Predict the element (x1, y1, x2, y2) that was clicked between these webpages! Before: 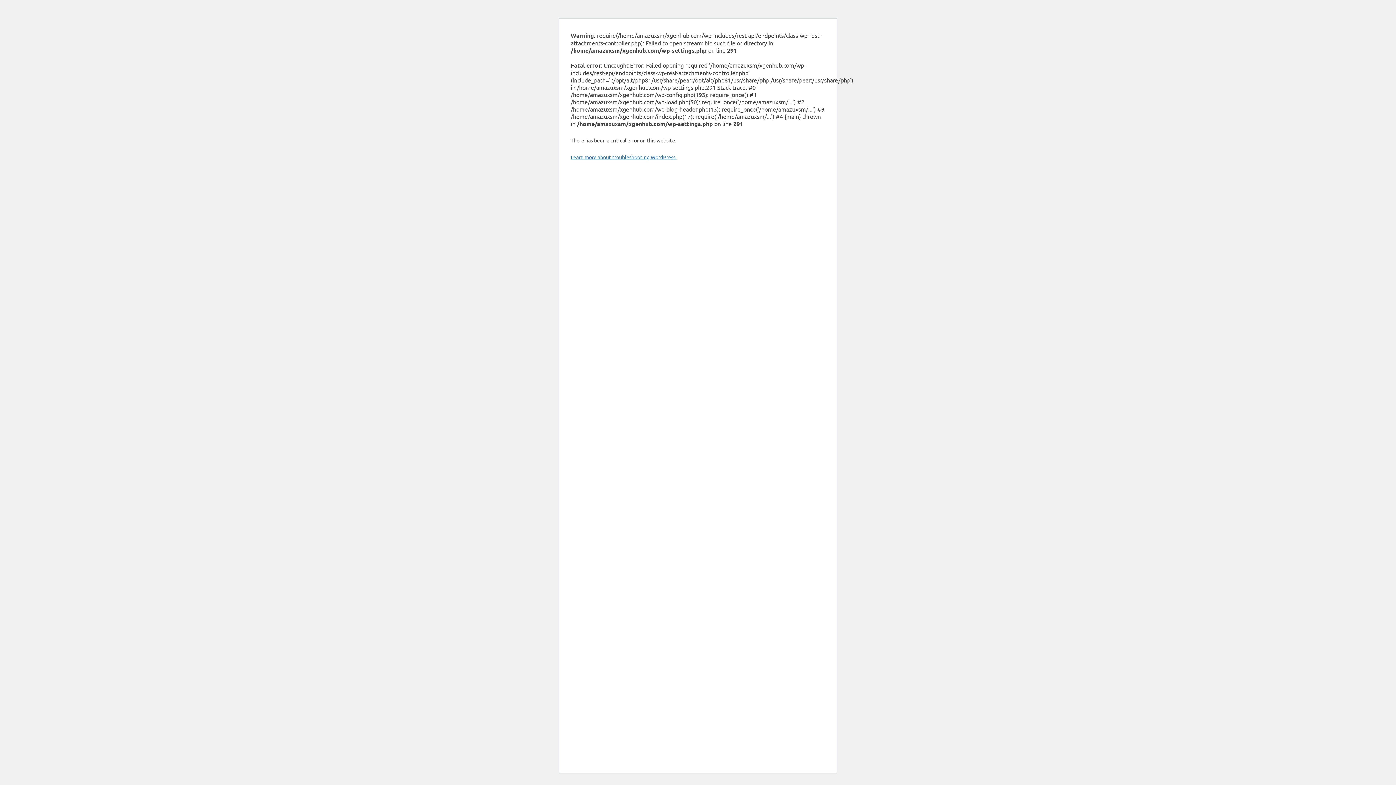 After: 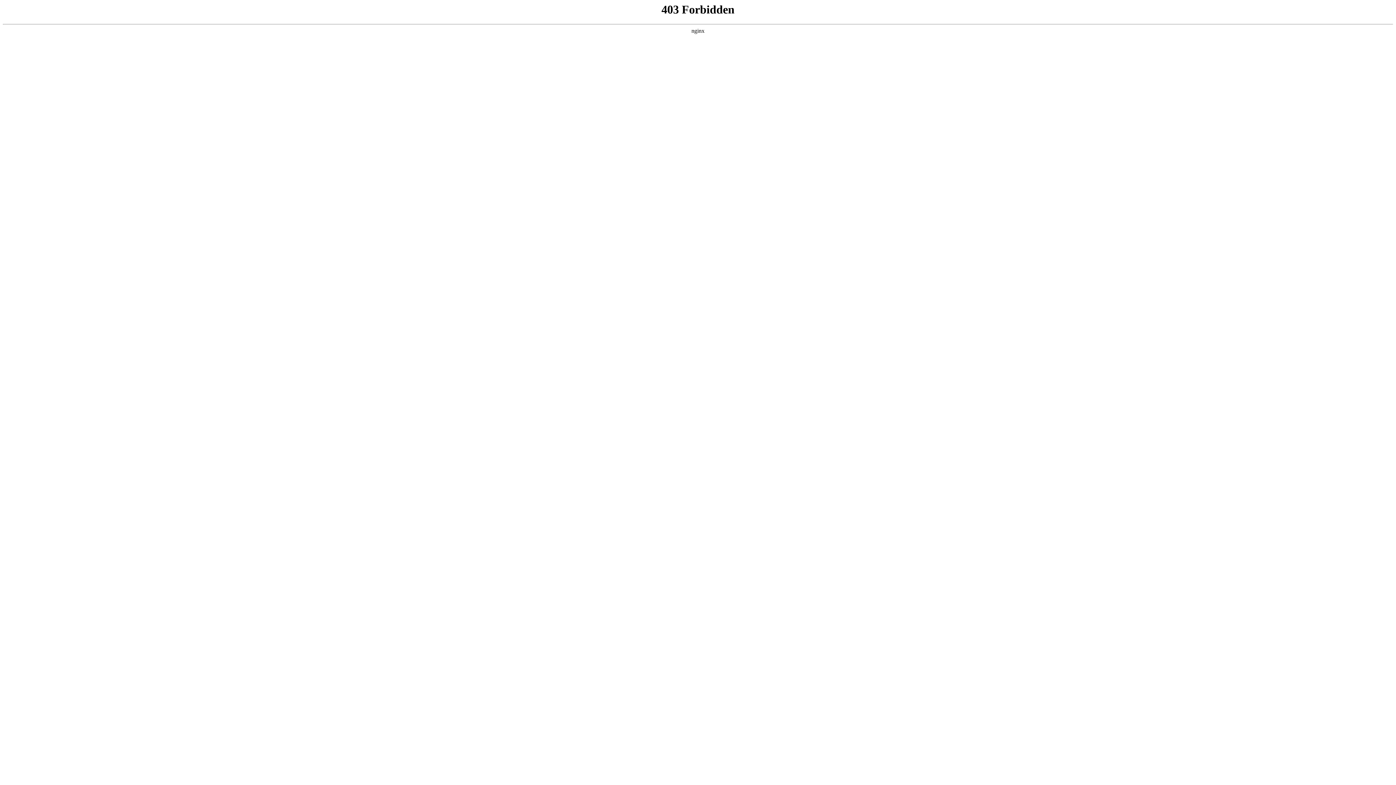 Action: bbox: (570, 153, 676, 160) label: Learn more about troubleshooting WordPress.